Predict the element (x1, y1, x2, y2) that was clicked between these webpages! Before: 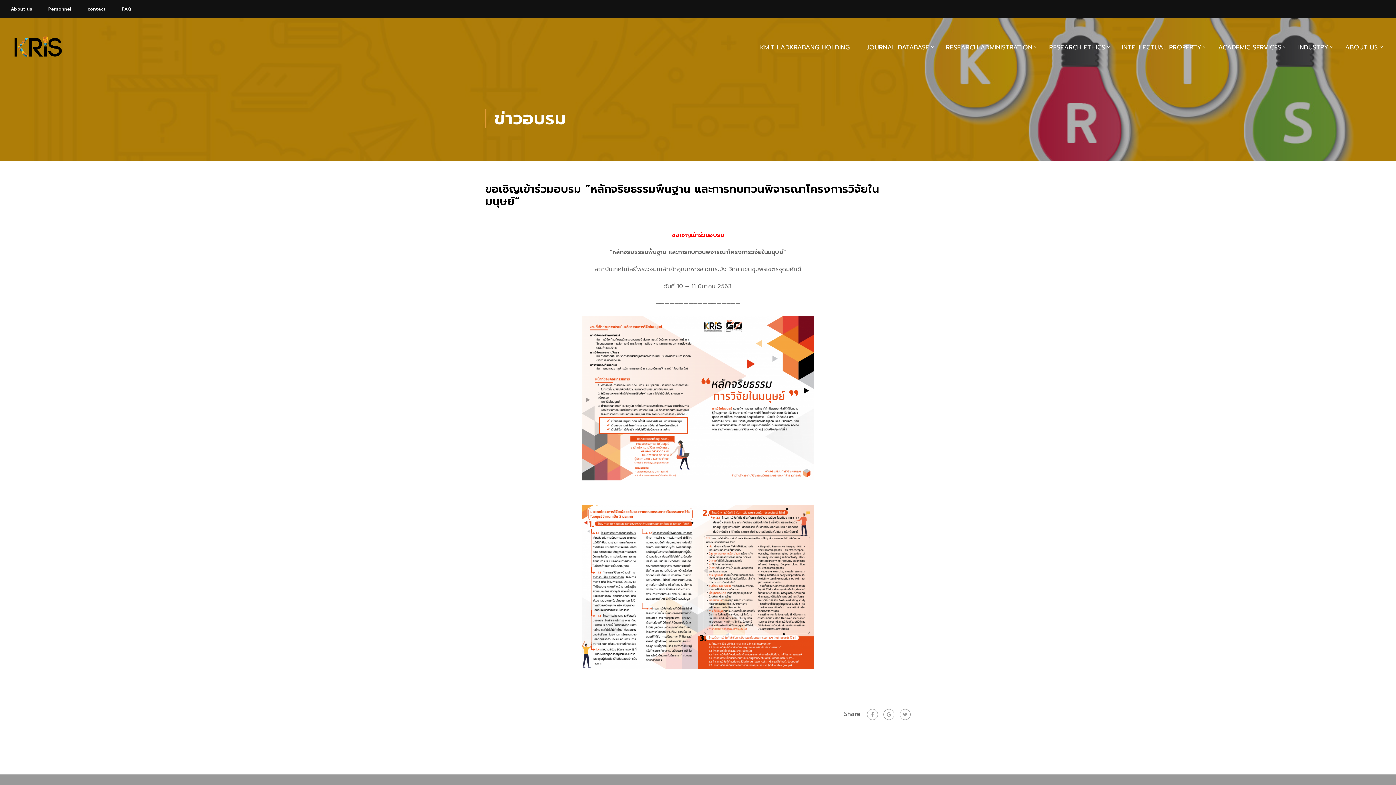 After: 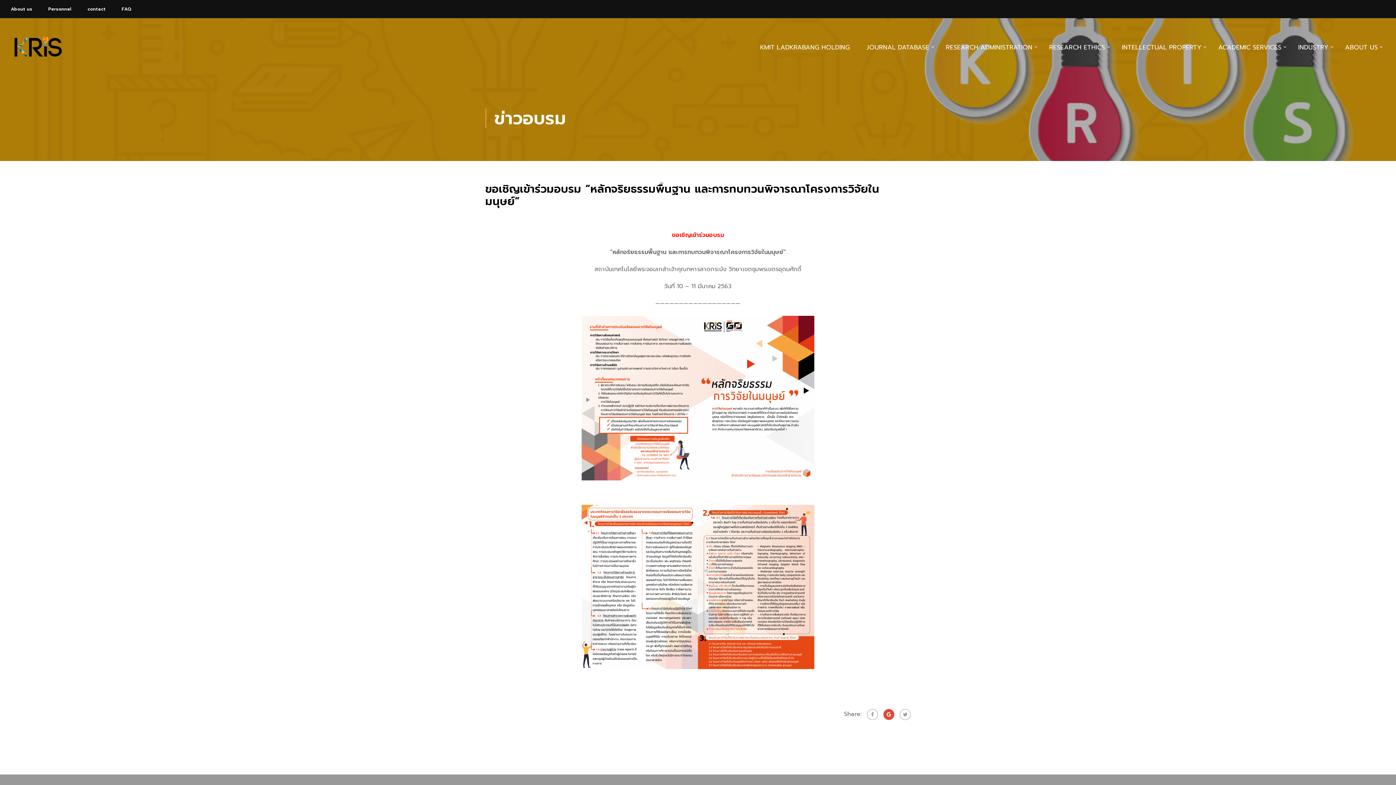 Action: bbox: (883, 709, 894, 720)